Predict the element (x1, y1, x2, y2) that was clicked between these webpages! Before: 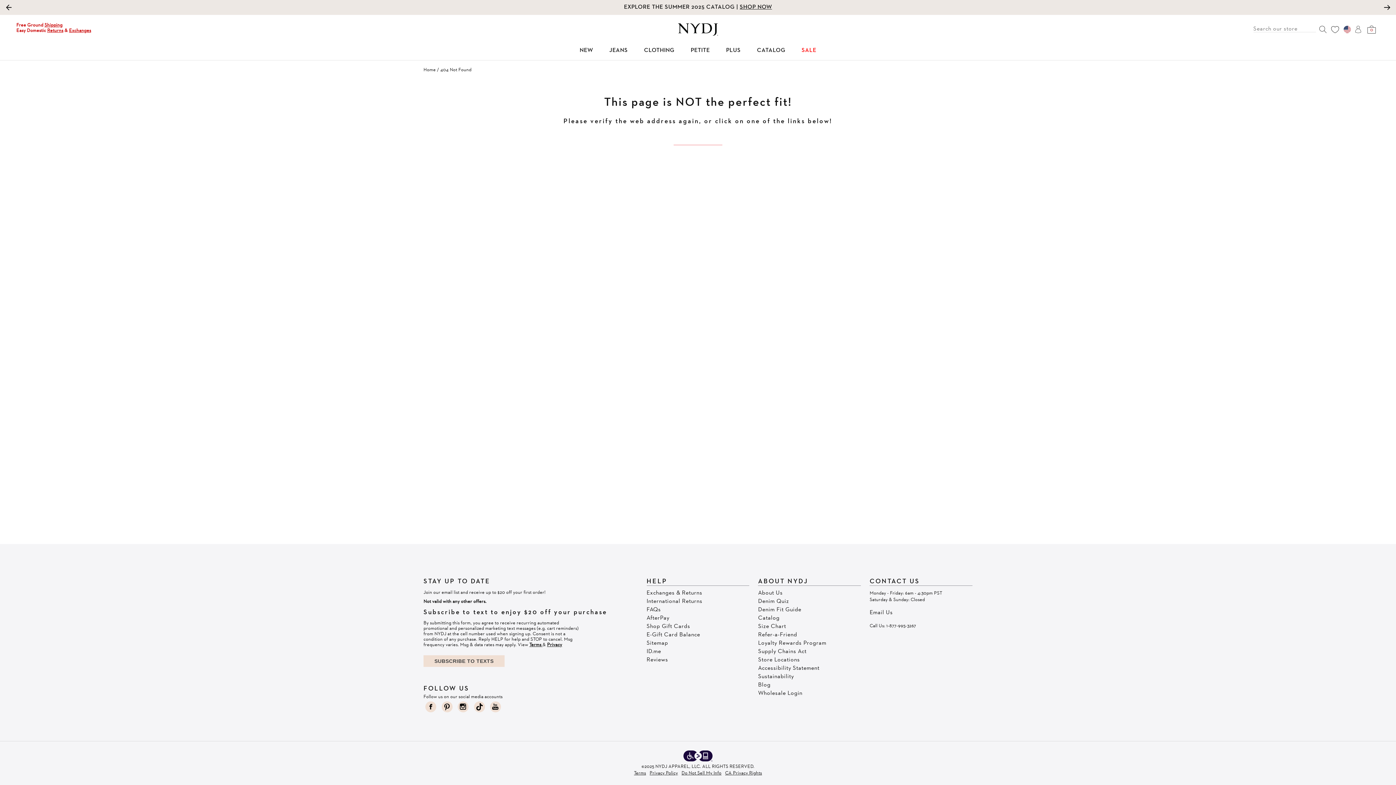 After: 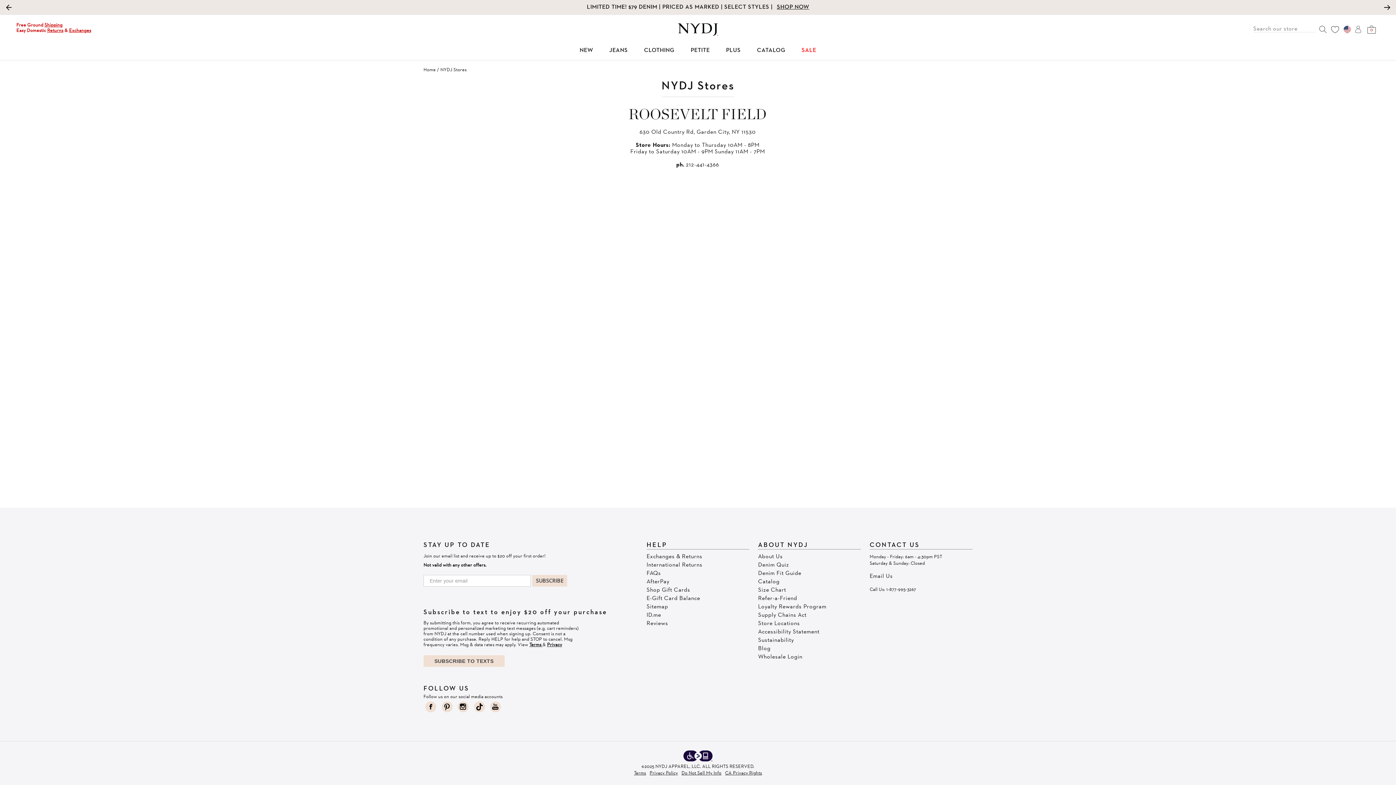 Action: bbox: (758, 655, 800, 663) label: Store Locations